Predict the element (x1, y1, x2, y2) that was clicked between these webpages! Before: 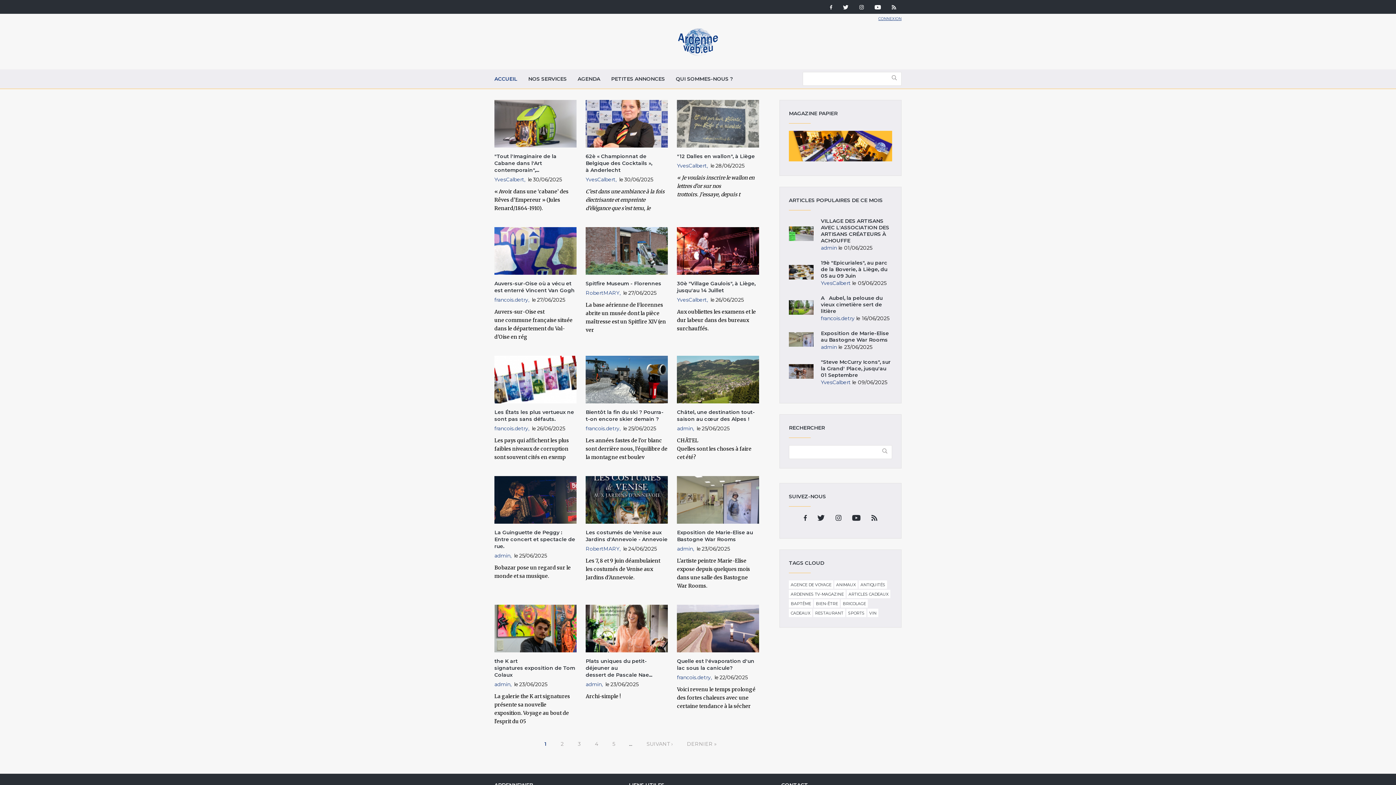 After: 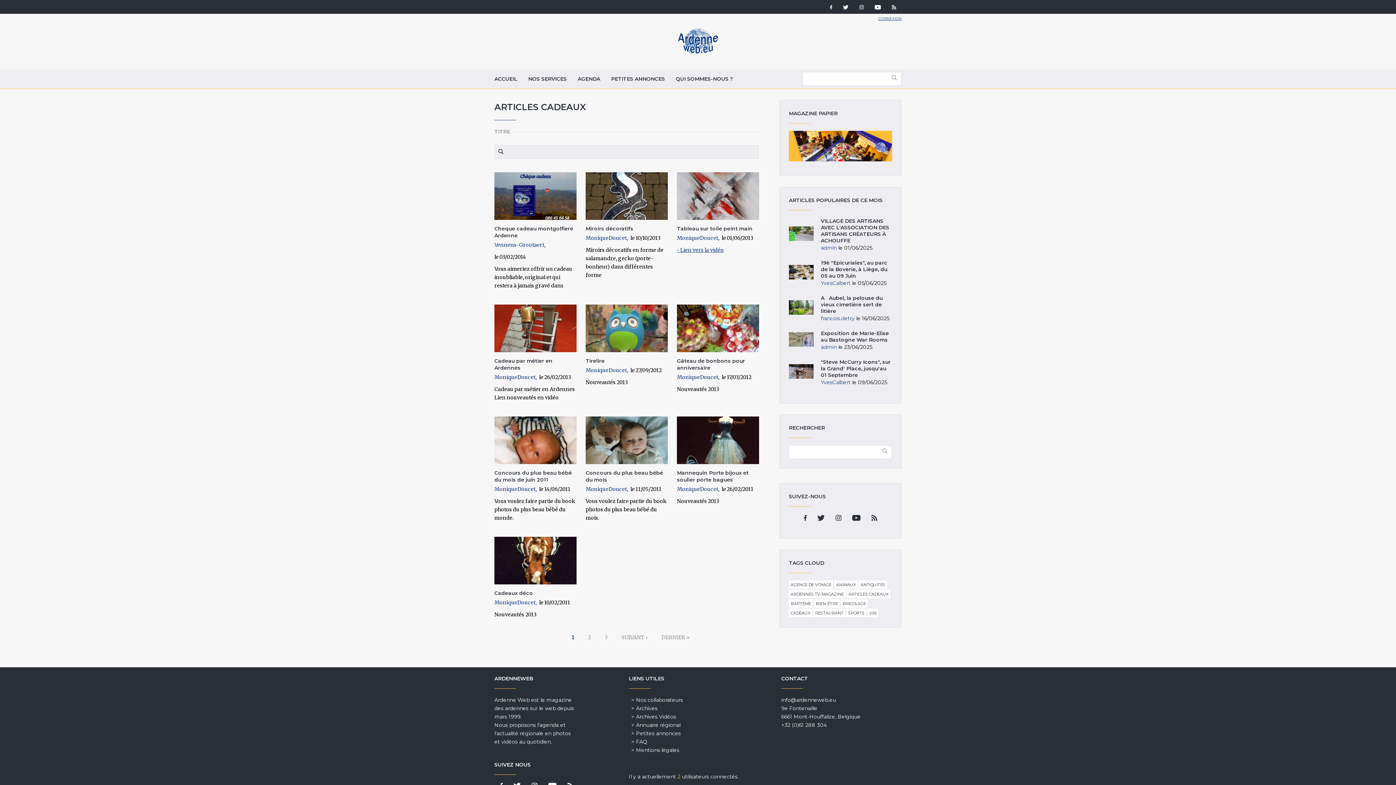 Action: bbox: (846, 591, 890, 597) label: ARTICLES CADEAUX